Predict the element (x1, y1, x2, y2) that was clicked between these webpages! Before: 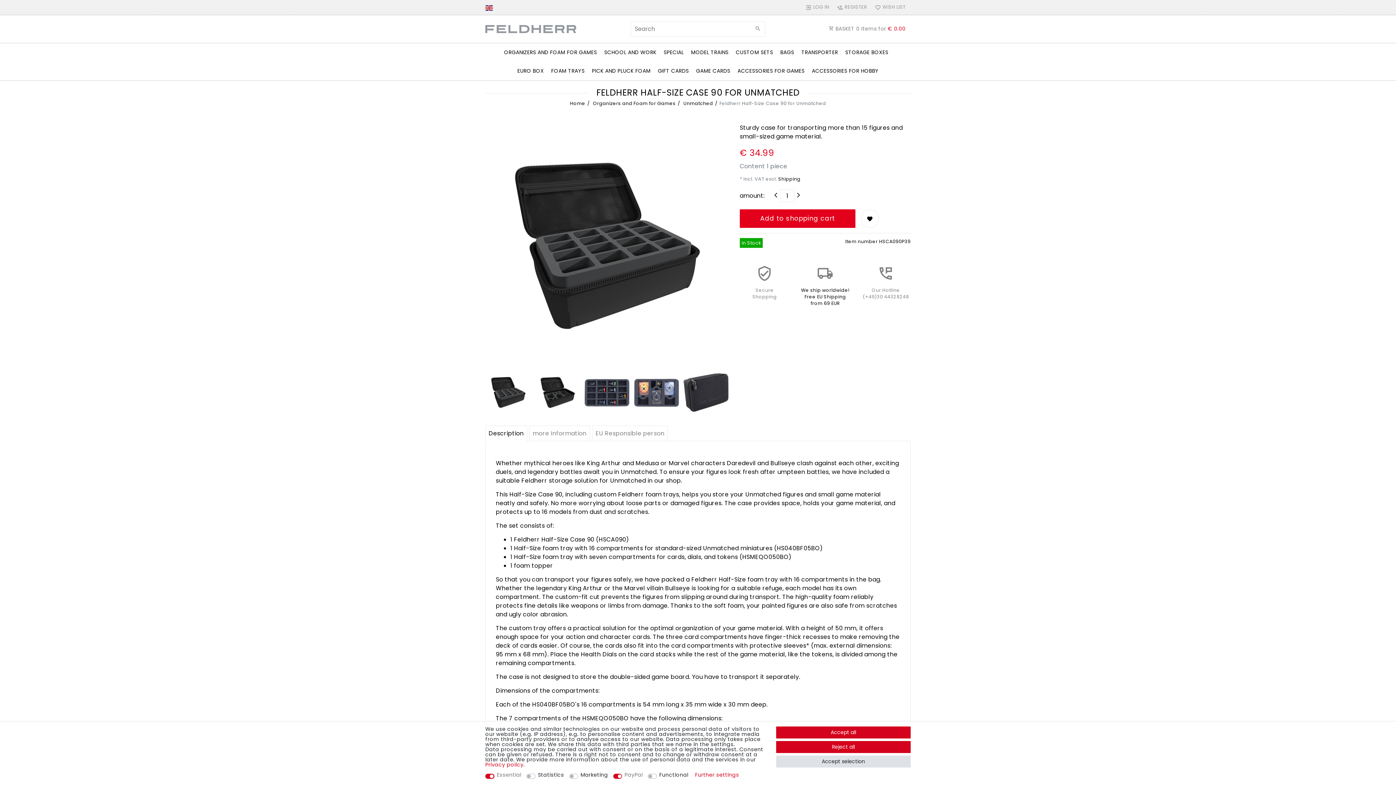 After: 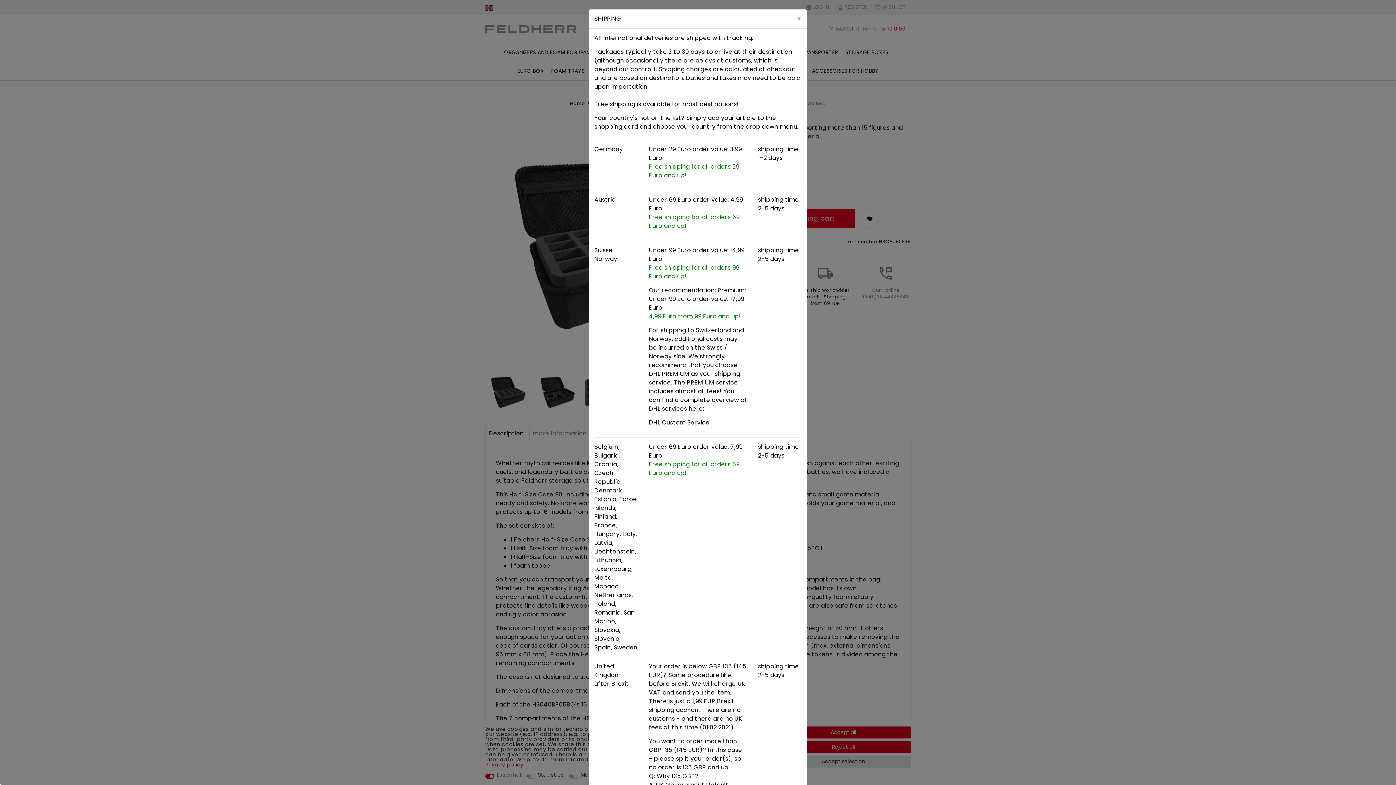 Action: bbox: (777, 176, 800, 182) label:  Shipping